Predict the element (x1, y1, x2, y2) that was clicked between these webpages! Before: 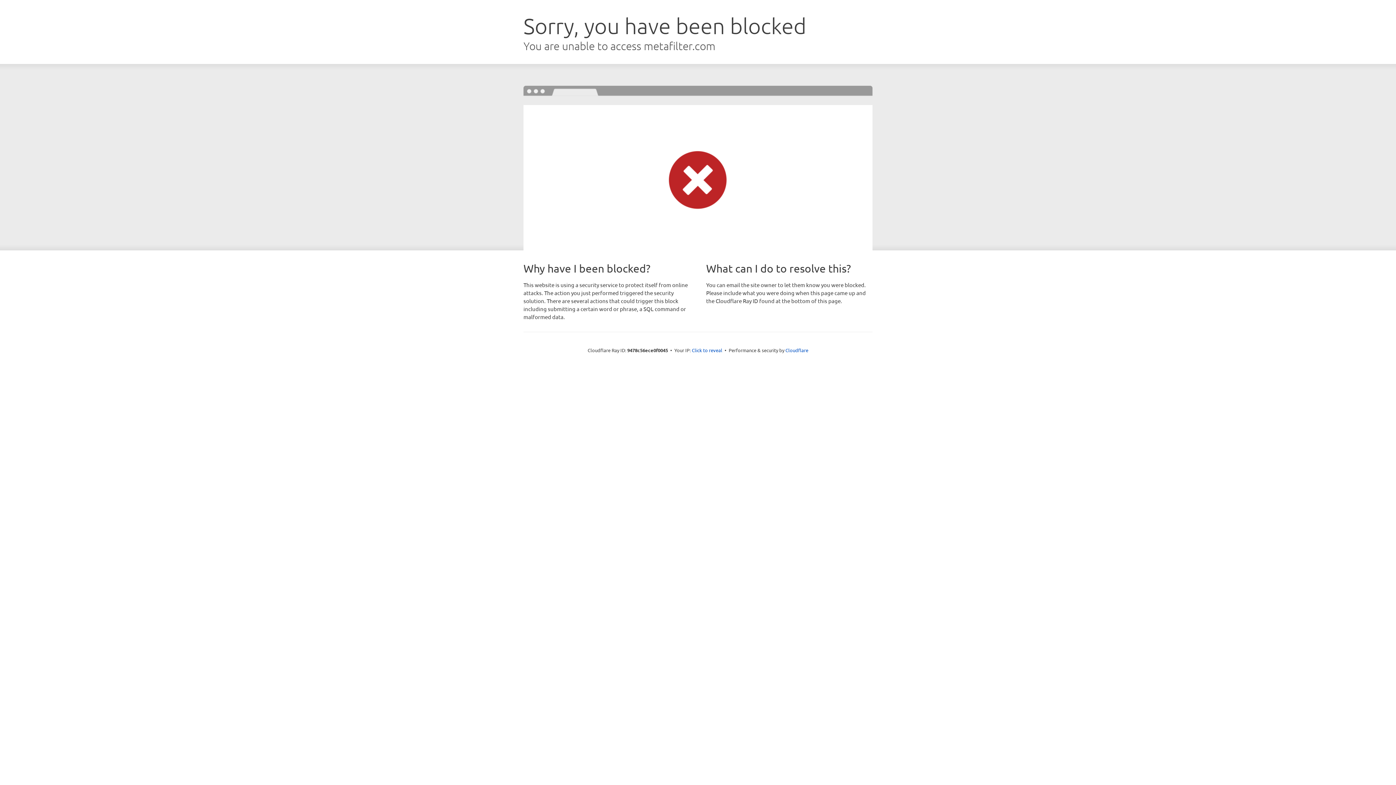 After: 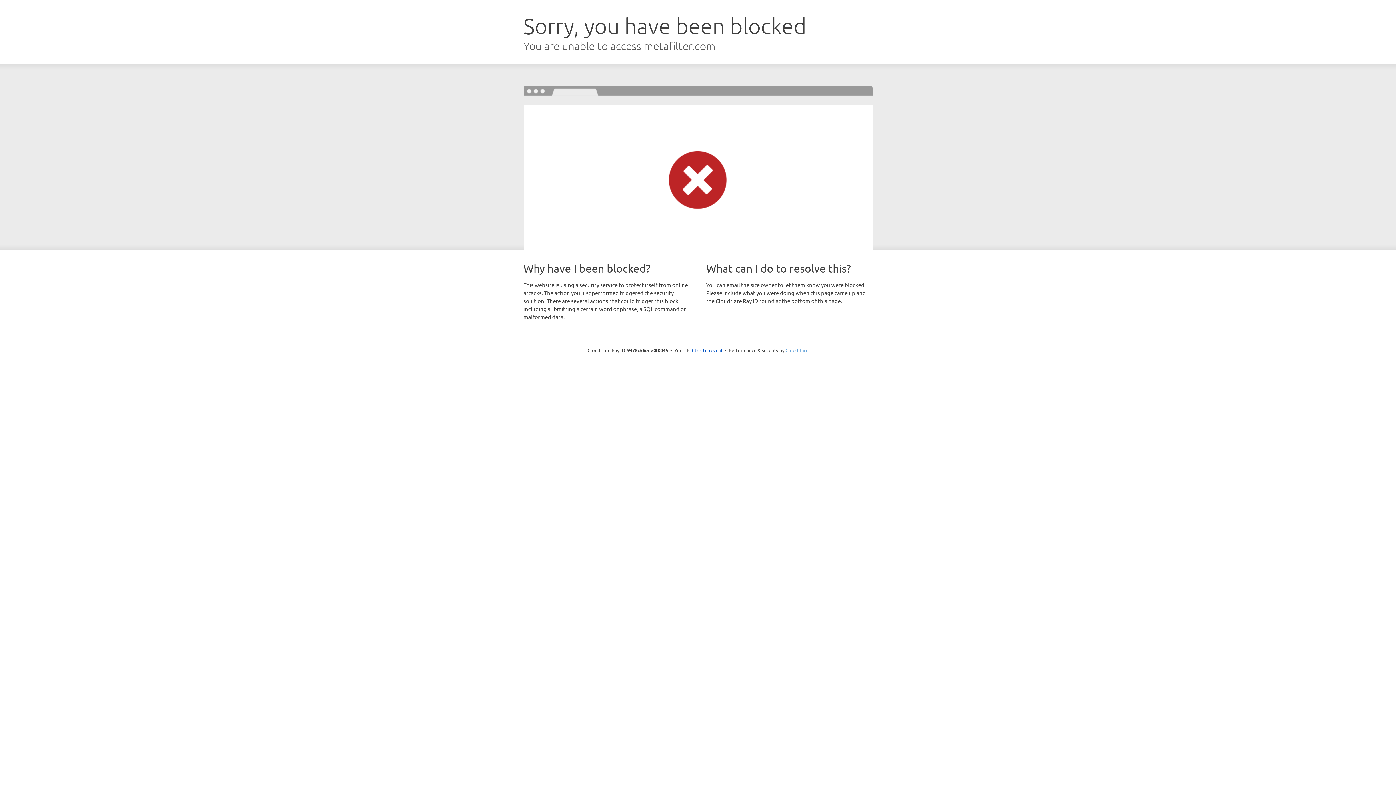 Action: bbox: (785, 347, 808, 353) label: Cloudflare